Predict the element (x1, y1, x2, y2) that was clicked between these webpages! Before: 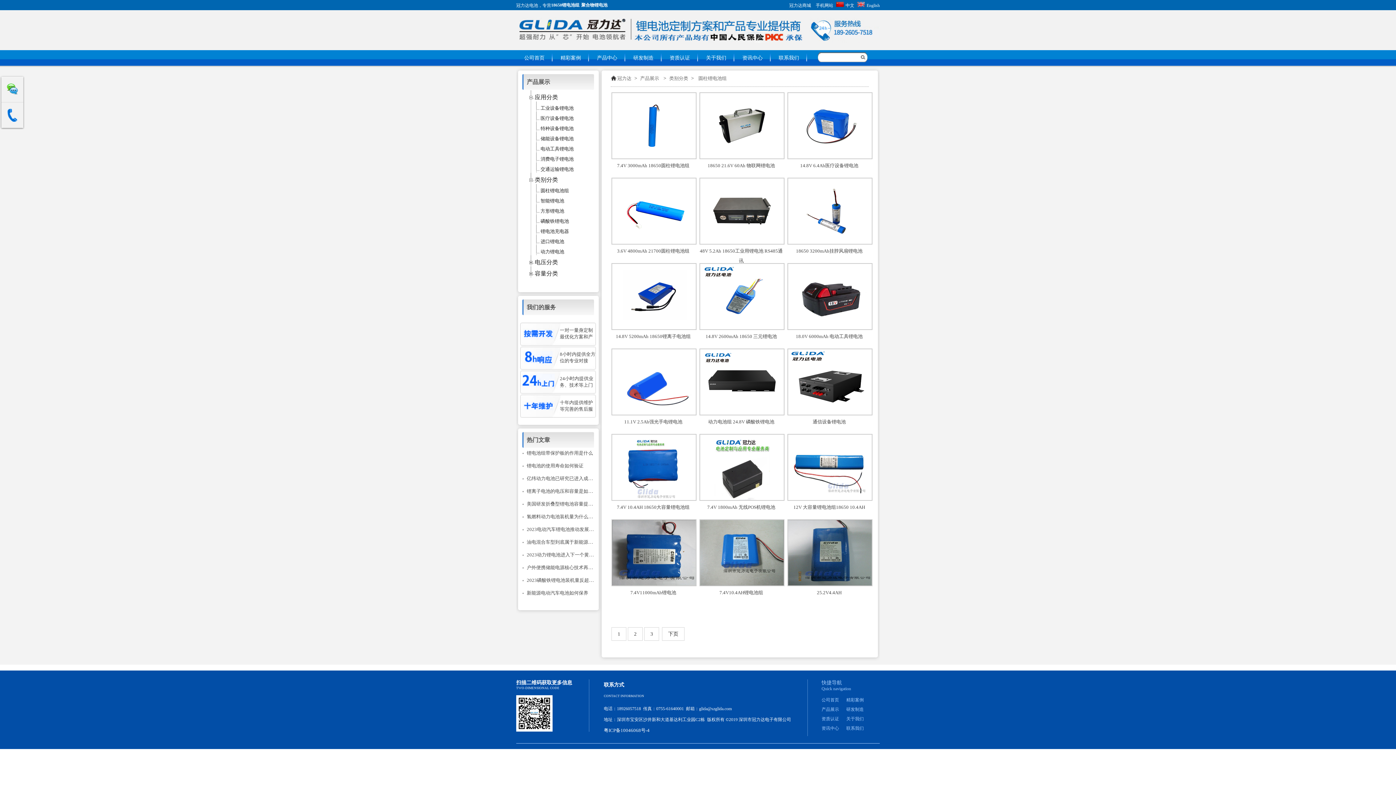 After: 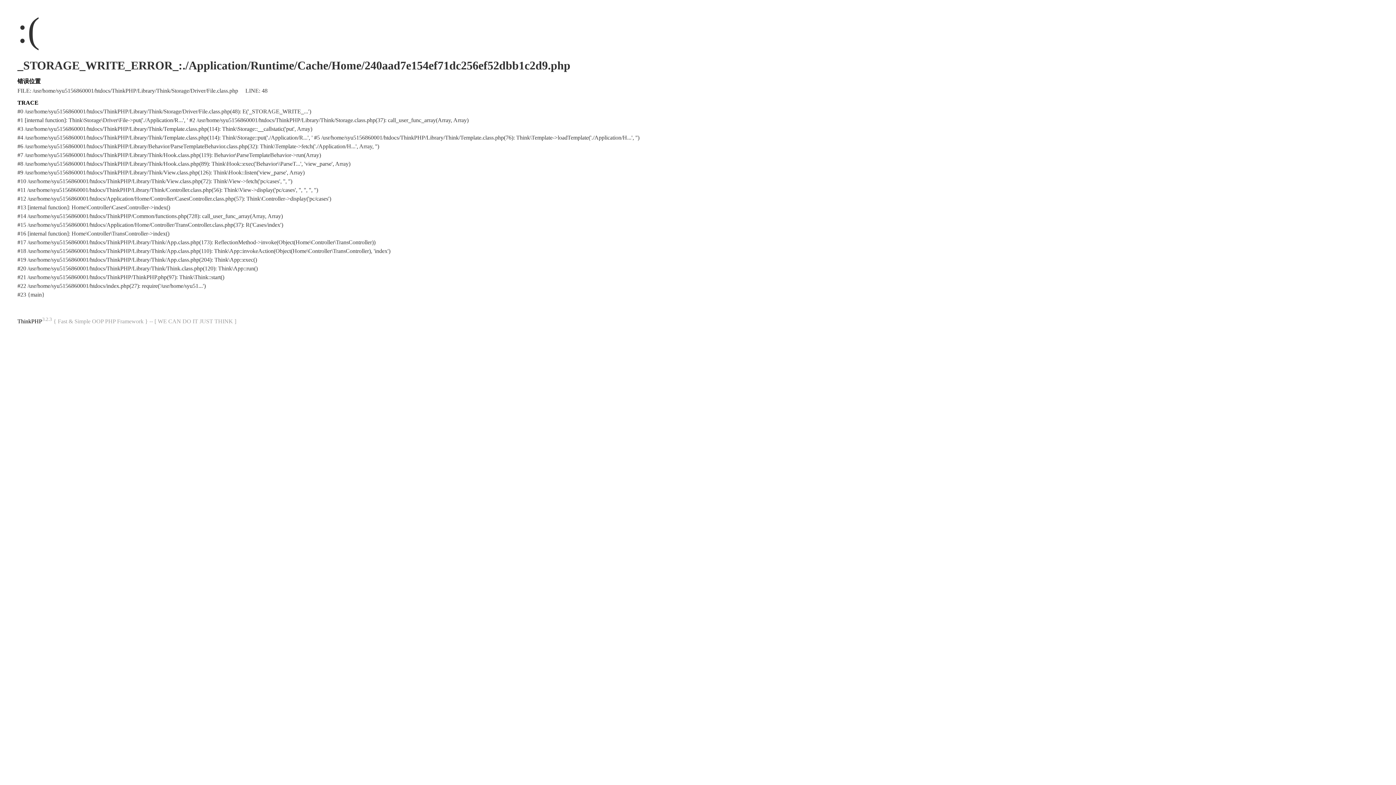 Action: label: 精彩案例 bbox: (552, 50, 589, 65)